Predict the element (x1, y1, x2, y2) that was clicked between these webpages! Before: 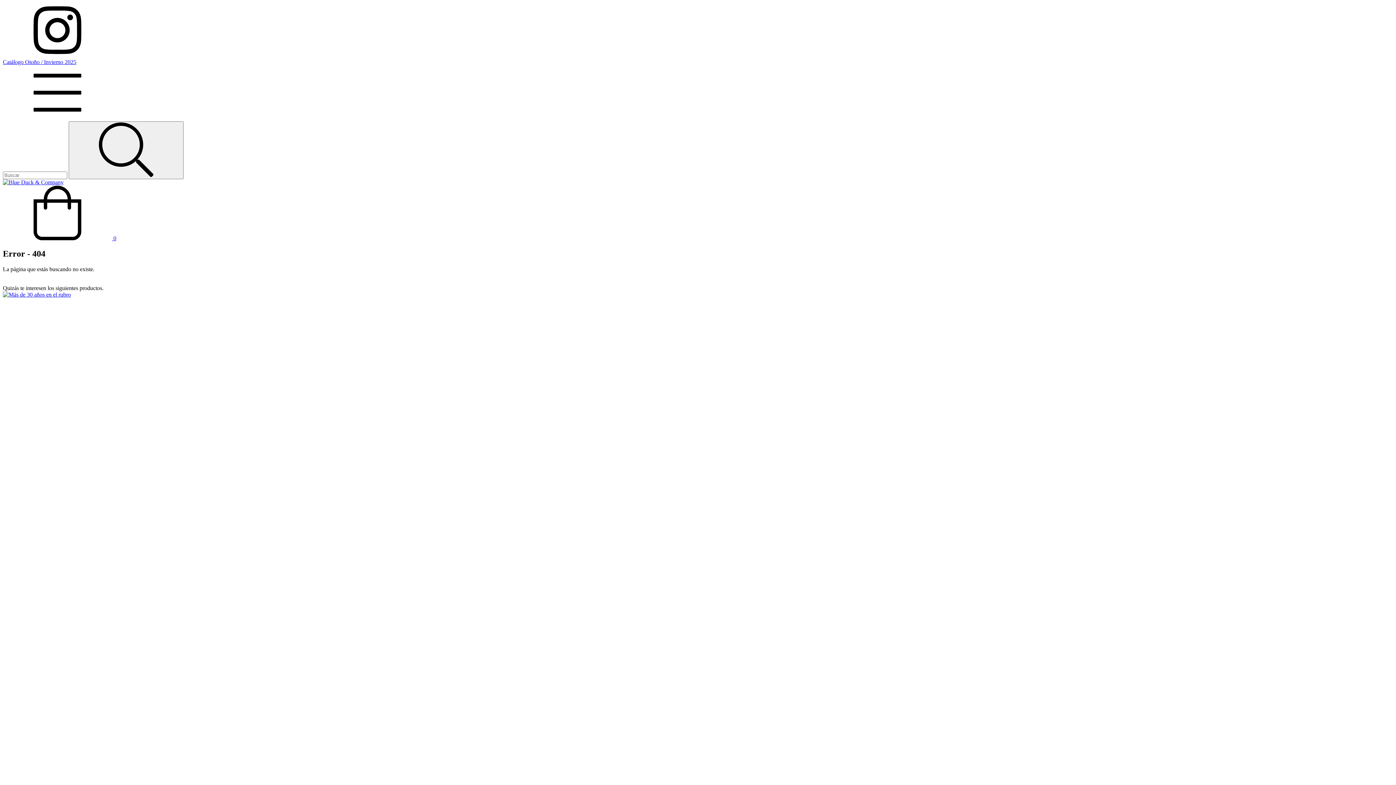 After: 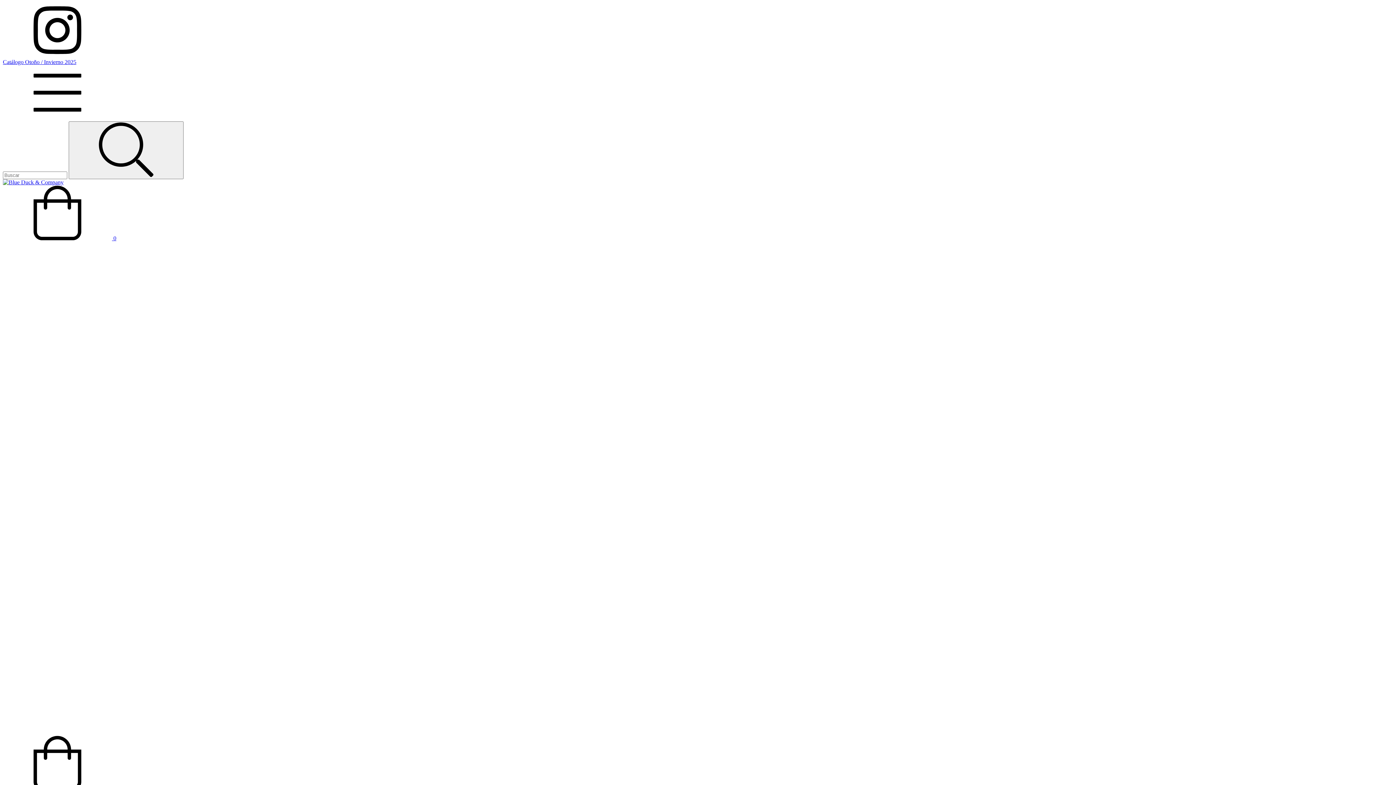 Action: label: Catálogo Otoño / Invierno 2025 bbox: (2, 58, 76, 65)